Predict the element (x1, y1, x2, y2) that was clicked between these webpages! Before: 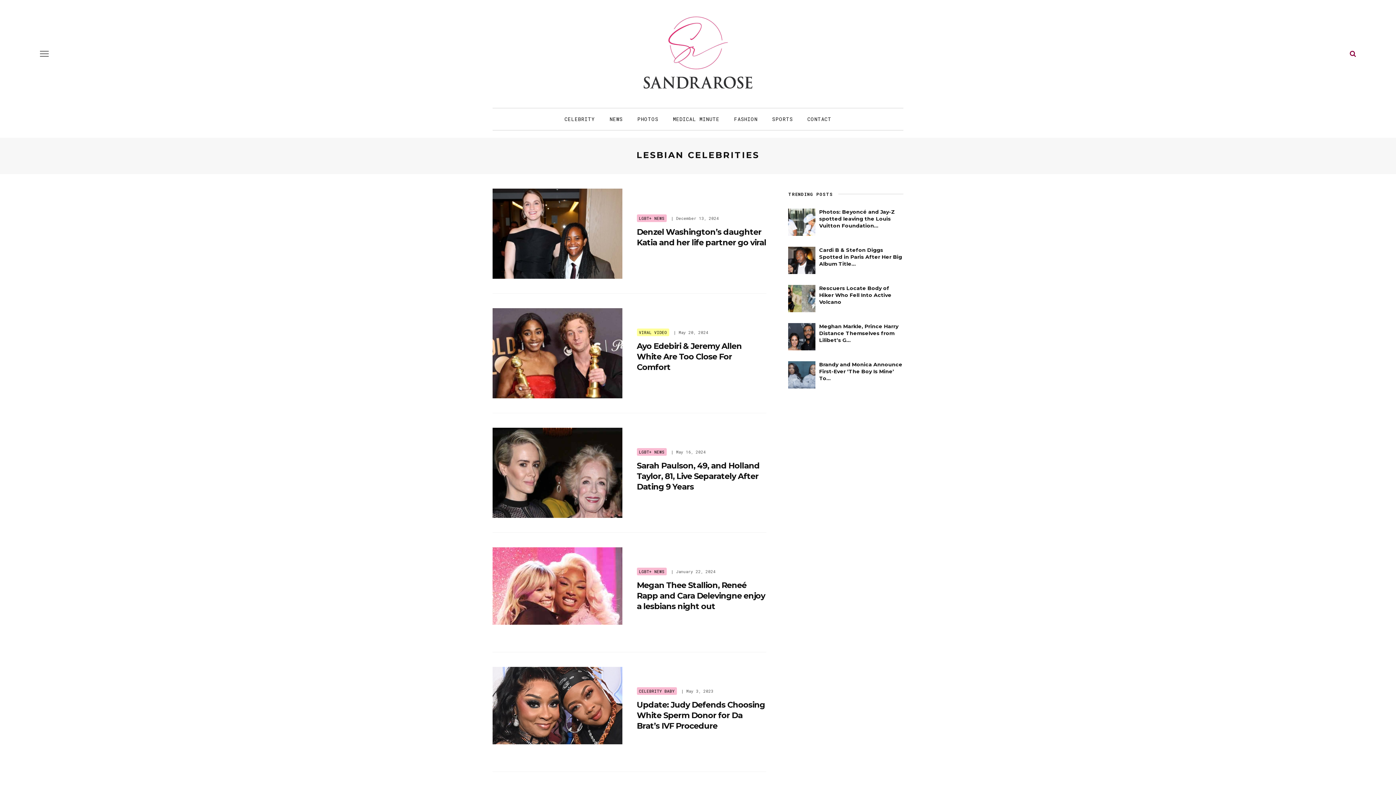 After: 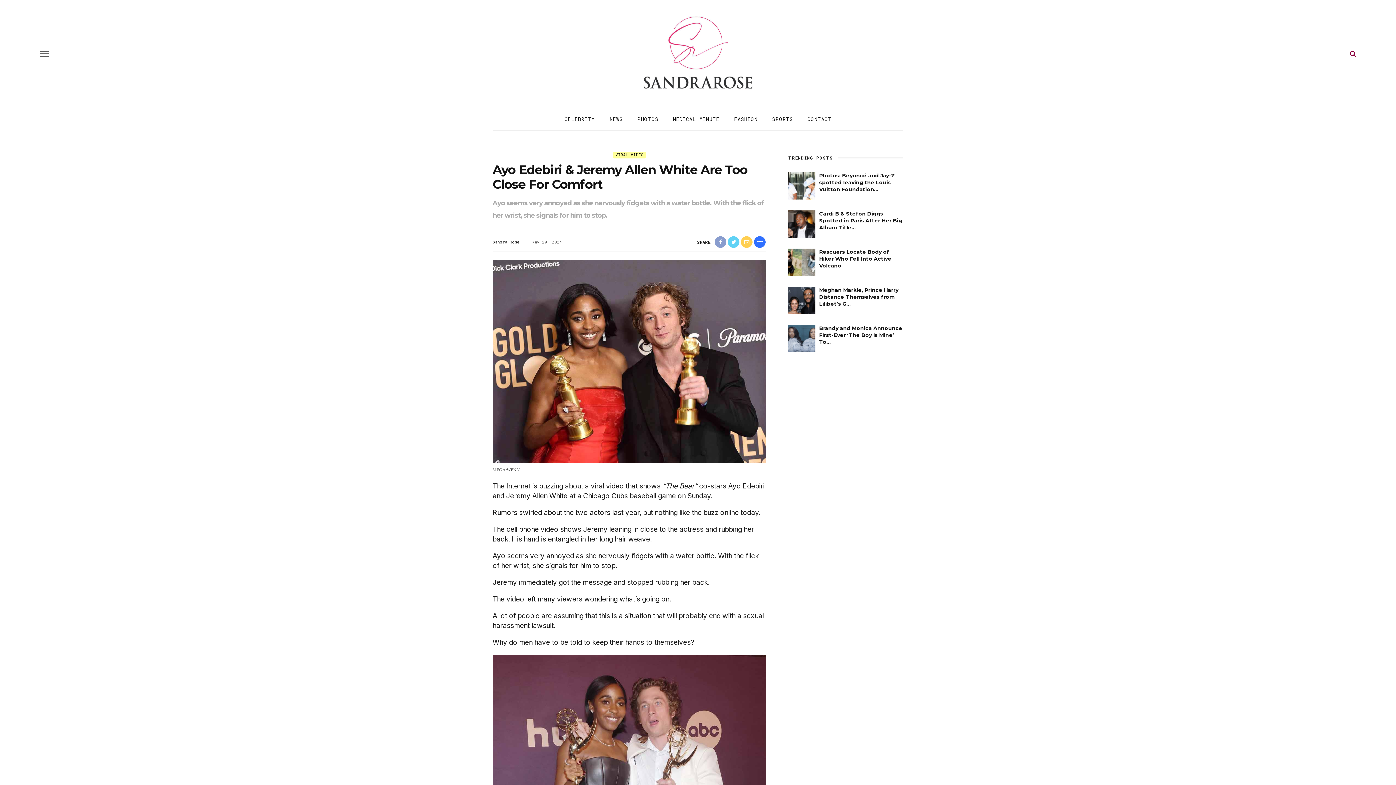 Action: bbox: (636, 341, 742, 372) label: Ayo Edebiri & Jeremy Allen White Are Too Close For Comfort